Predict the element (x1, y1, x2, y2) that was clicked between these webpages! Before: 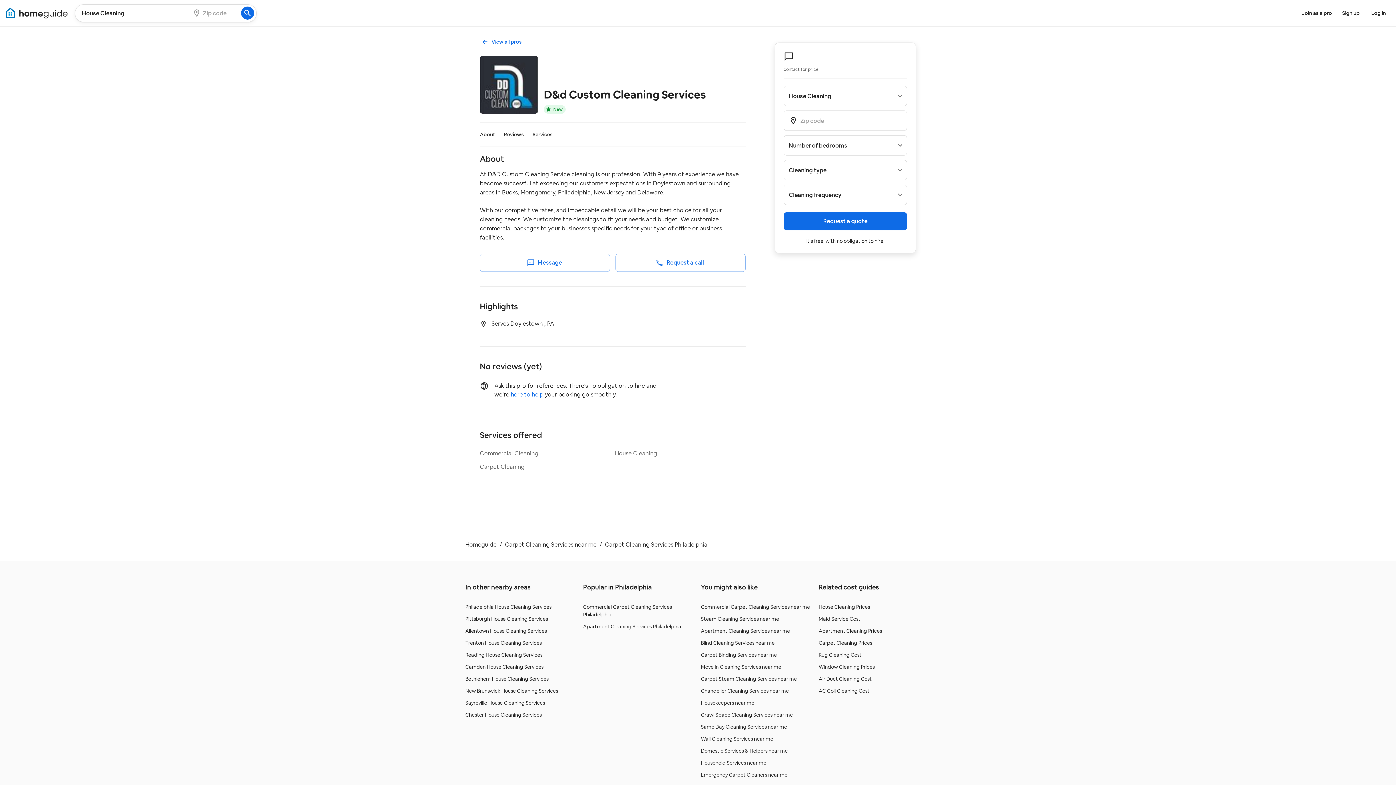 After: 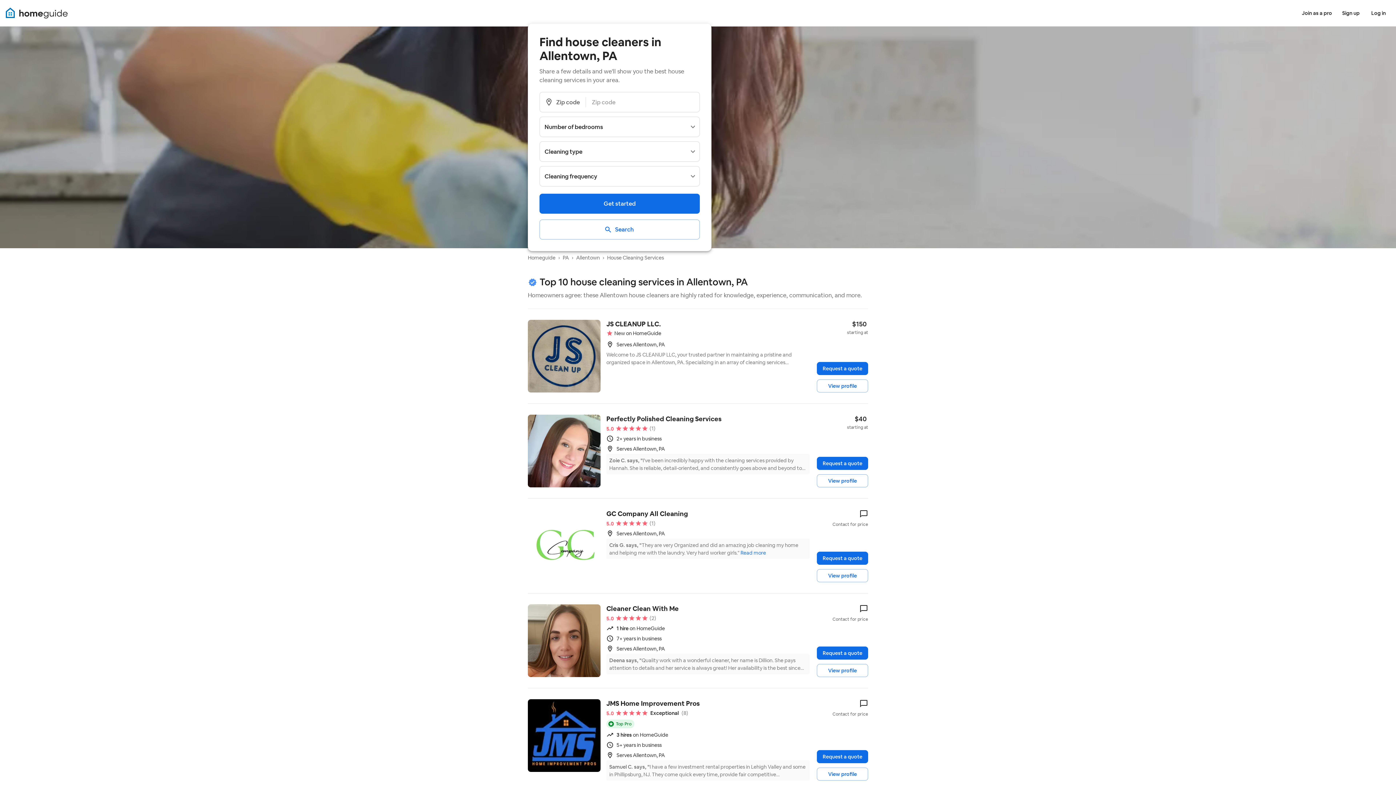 Action: bbox: (465, 628, 546, 634) label: Allentown House Cleaning Services